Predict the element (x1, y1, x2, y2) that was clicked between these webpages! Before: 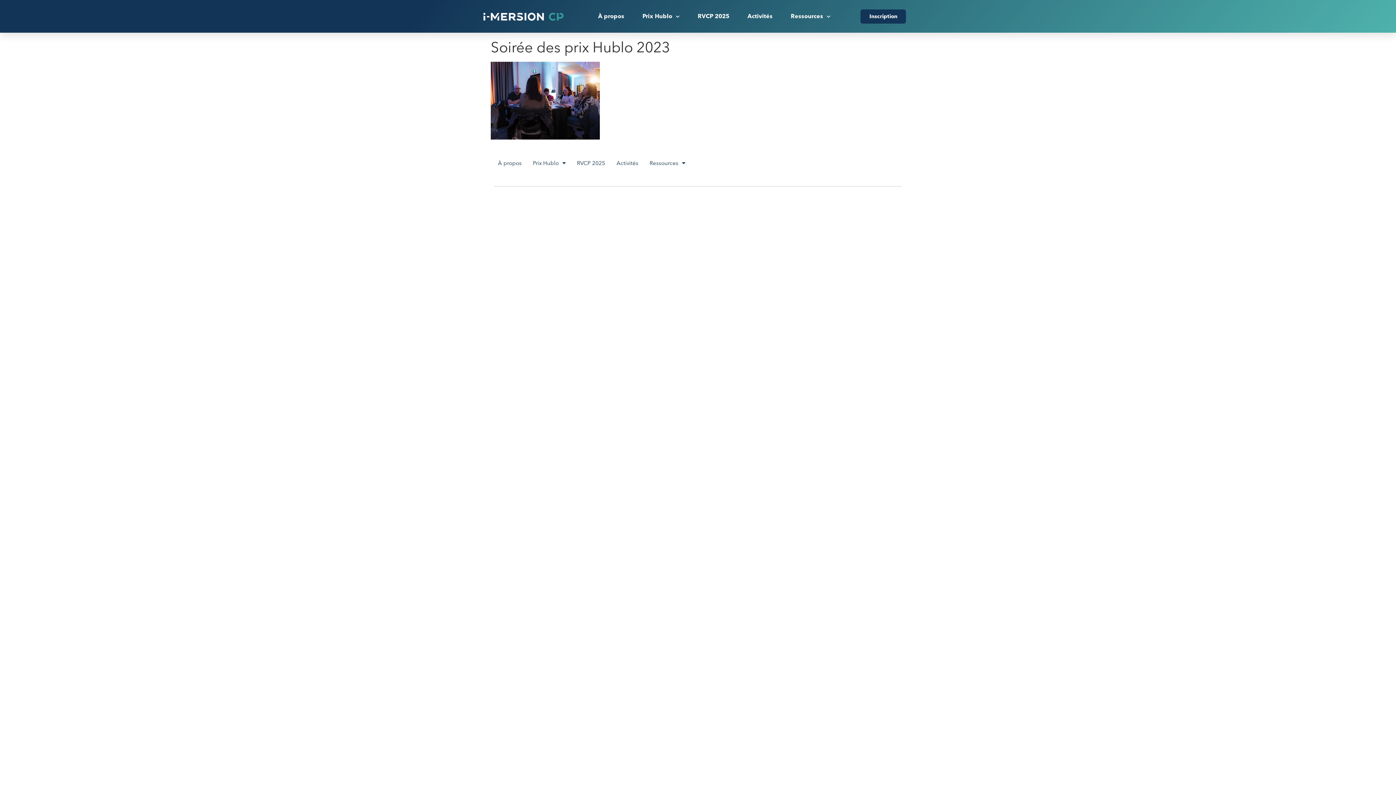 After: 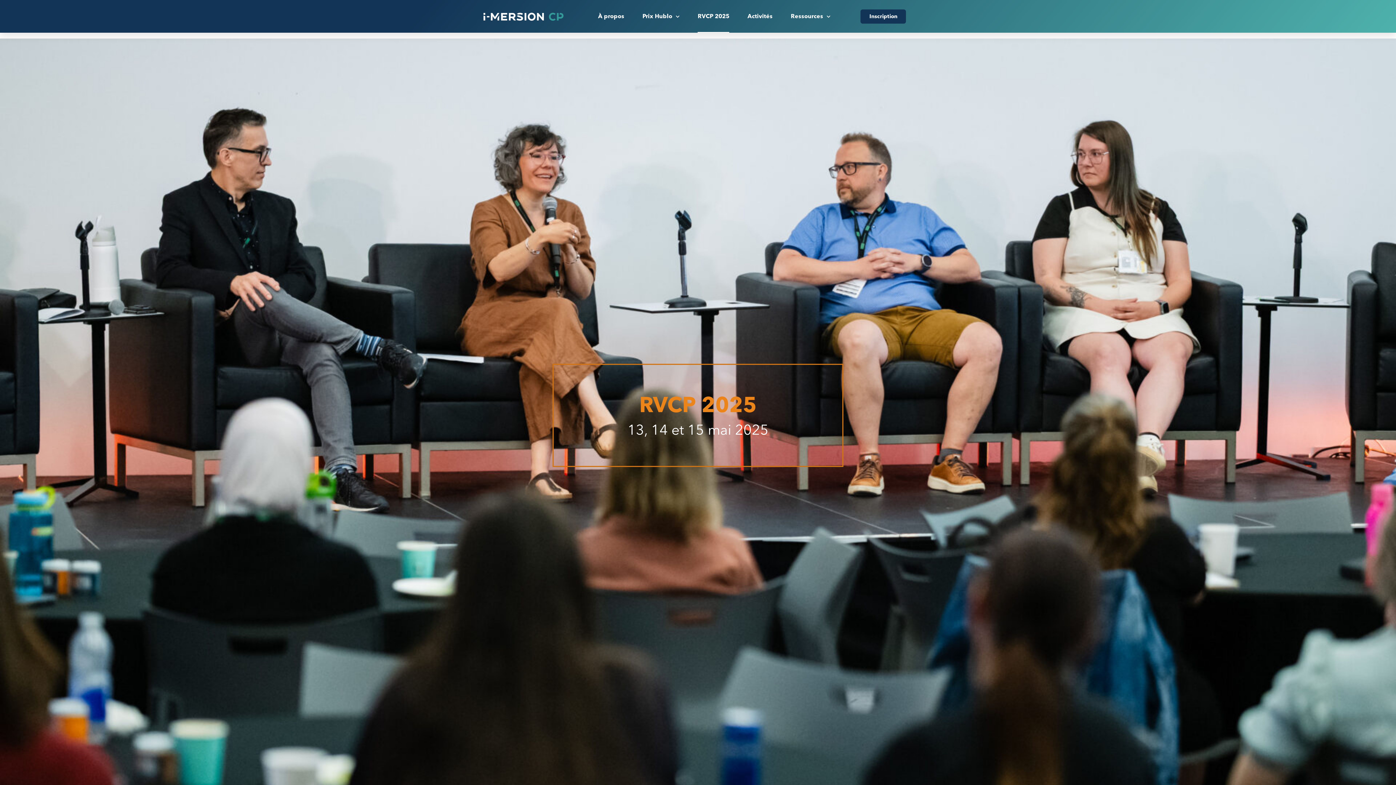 Action: label: RVCP 2025 bbox: (577, 154, 605, 171)